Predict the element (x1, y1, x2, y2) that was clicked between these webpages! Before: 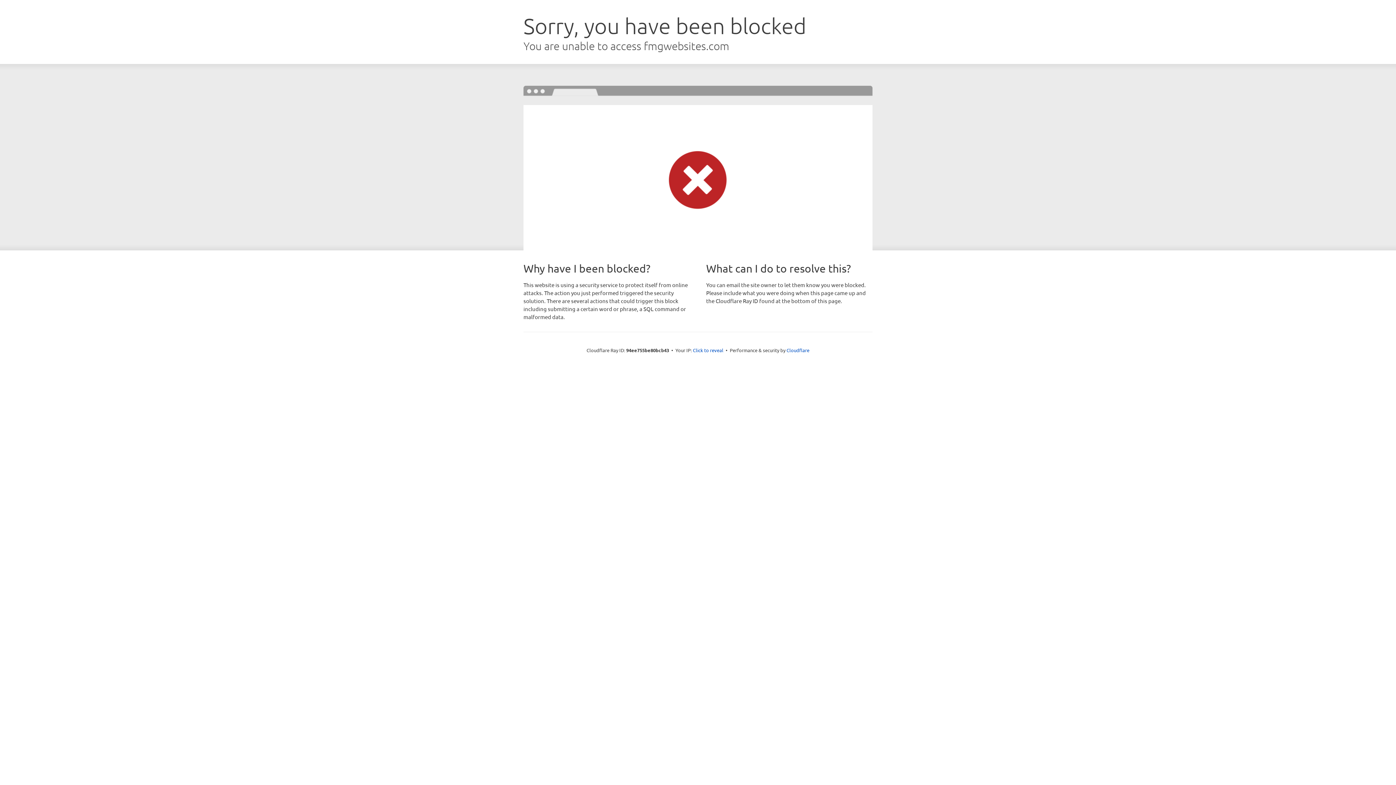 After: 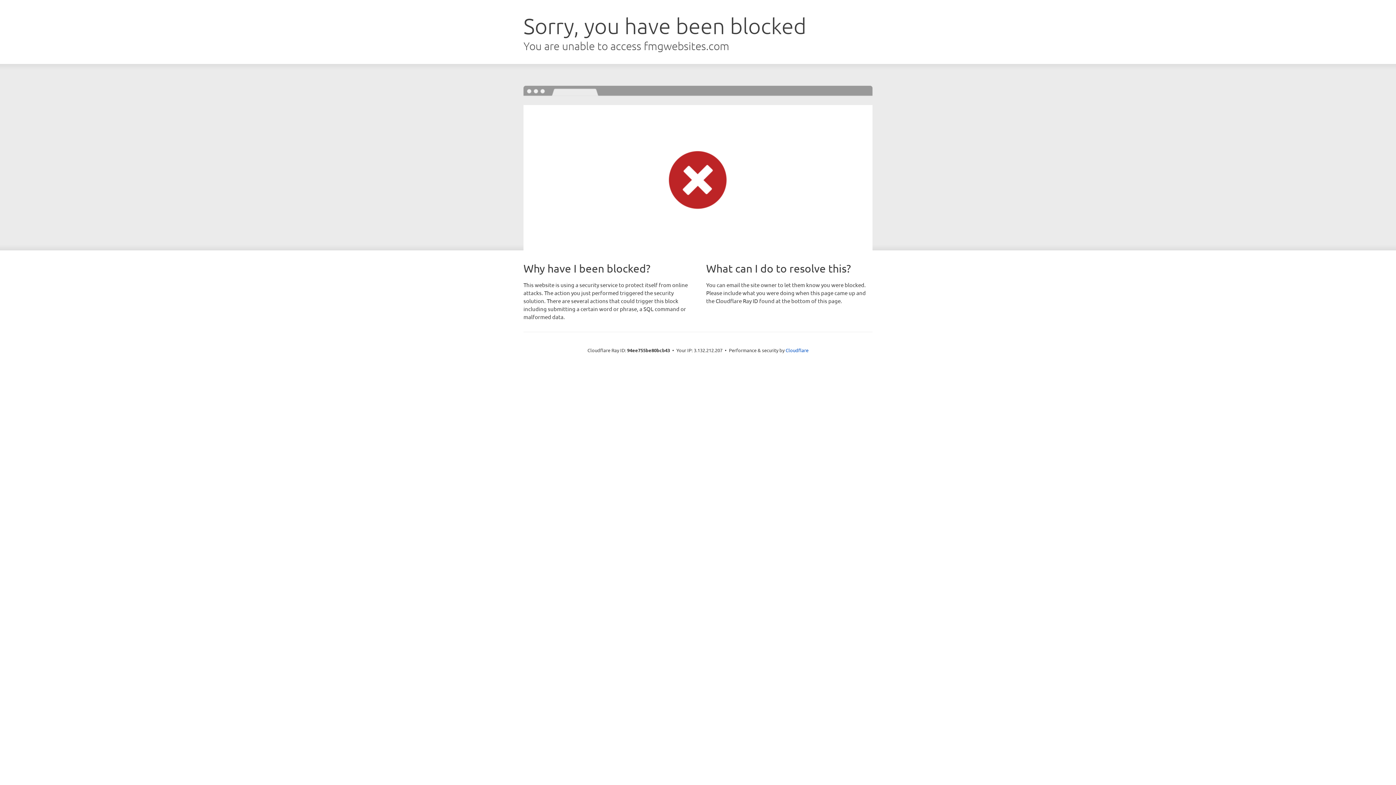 Action: bbox: (693, 346, 723, 353) label: Click to reveal